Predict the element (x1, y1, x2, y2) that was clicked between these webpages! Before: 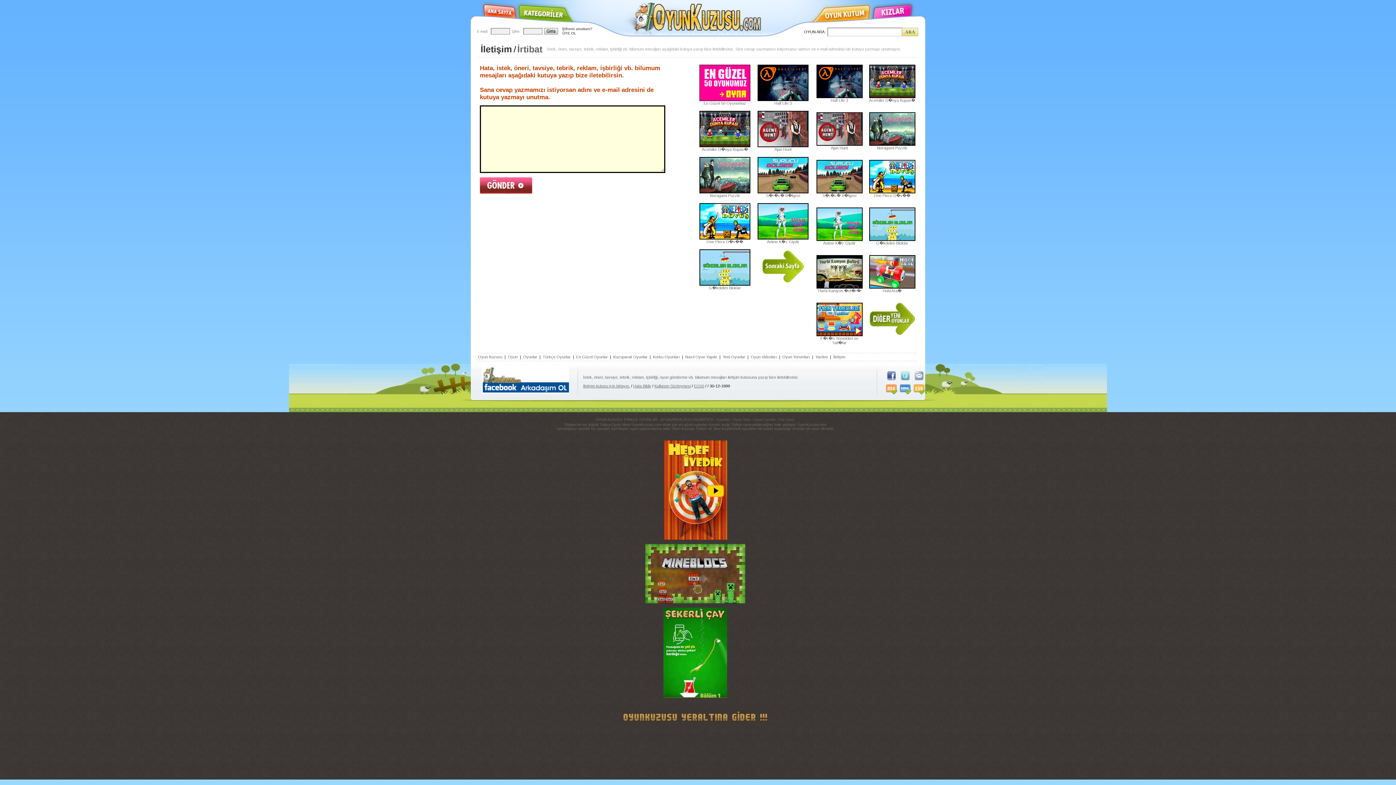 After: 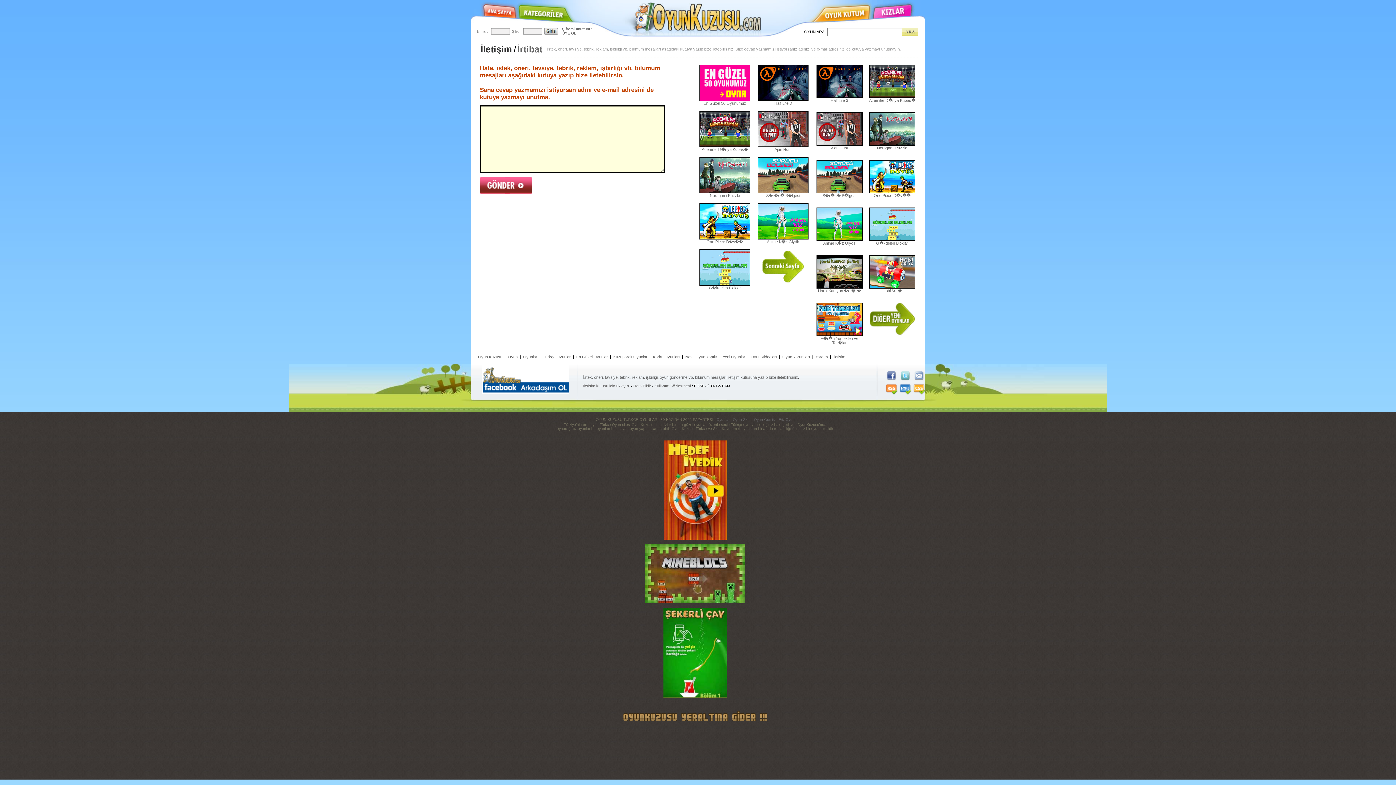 Action: label: EG50 bbox: (694, 384, 704, 388)